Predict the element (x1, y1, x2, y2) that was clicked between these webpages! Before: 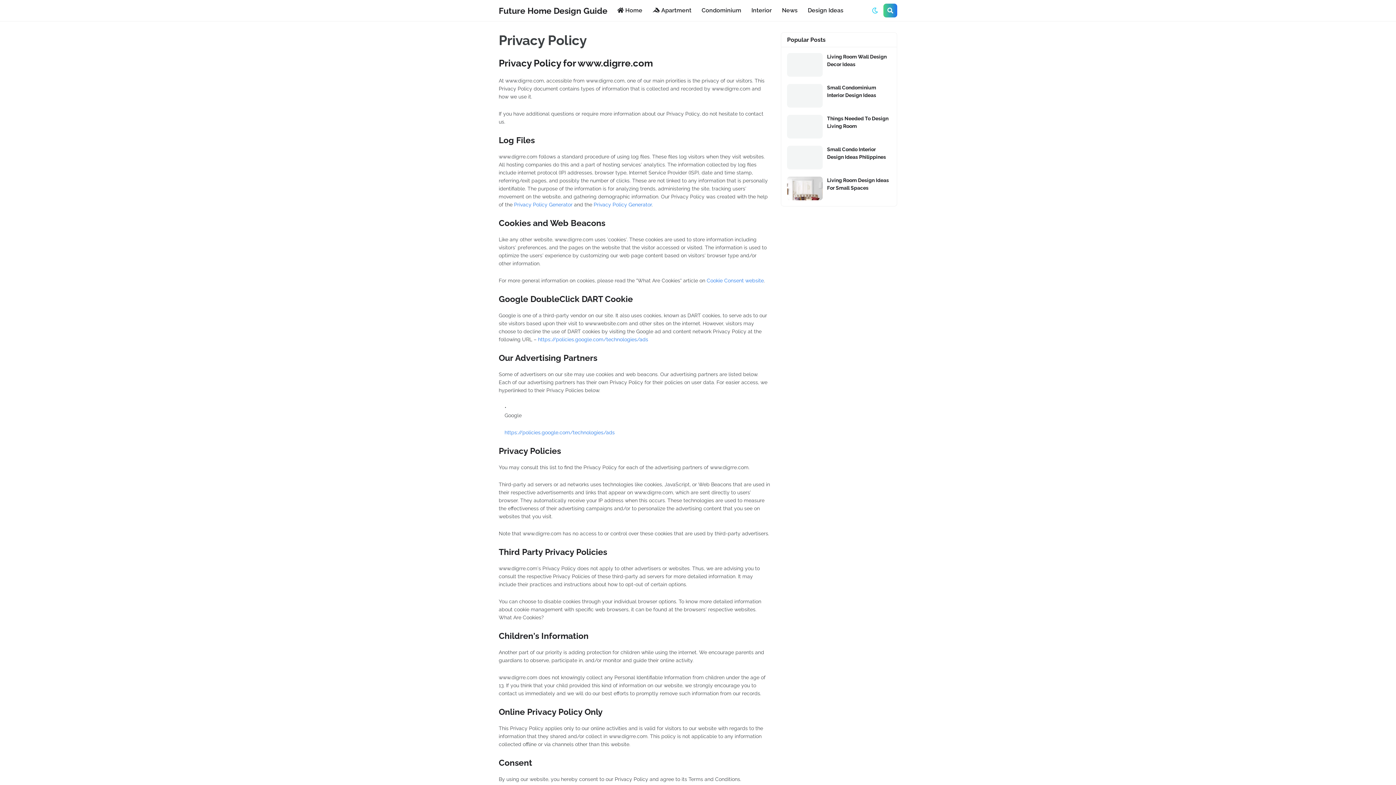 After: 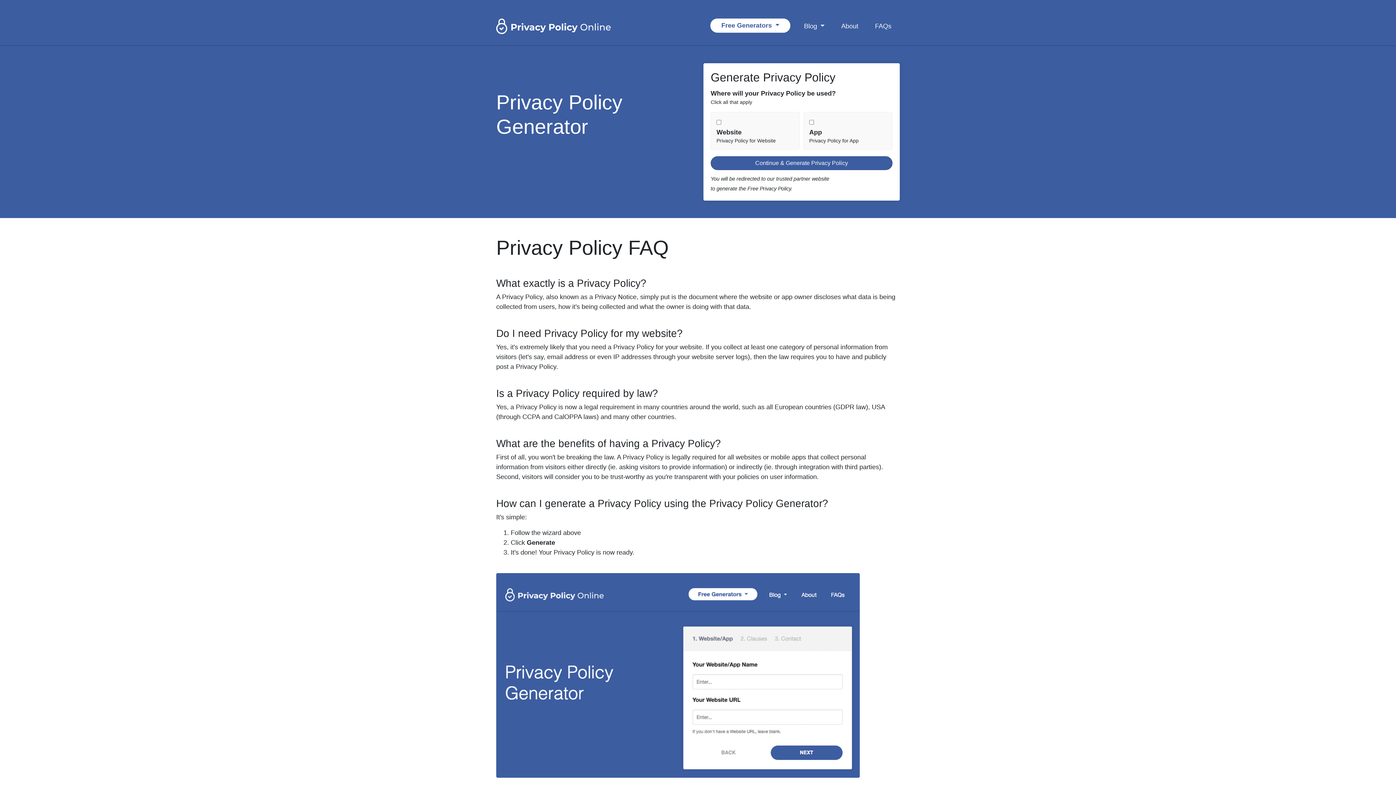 Action: bbox: (514, 201, 572, 207) label: Privacy Policy Generator